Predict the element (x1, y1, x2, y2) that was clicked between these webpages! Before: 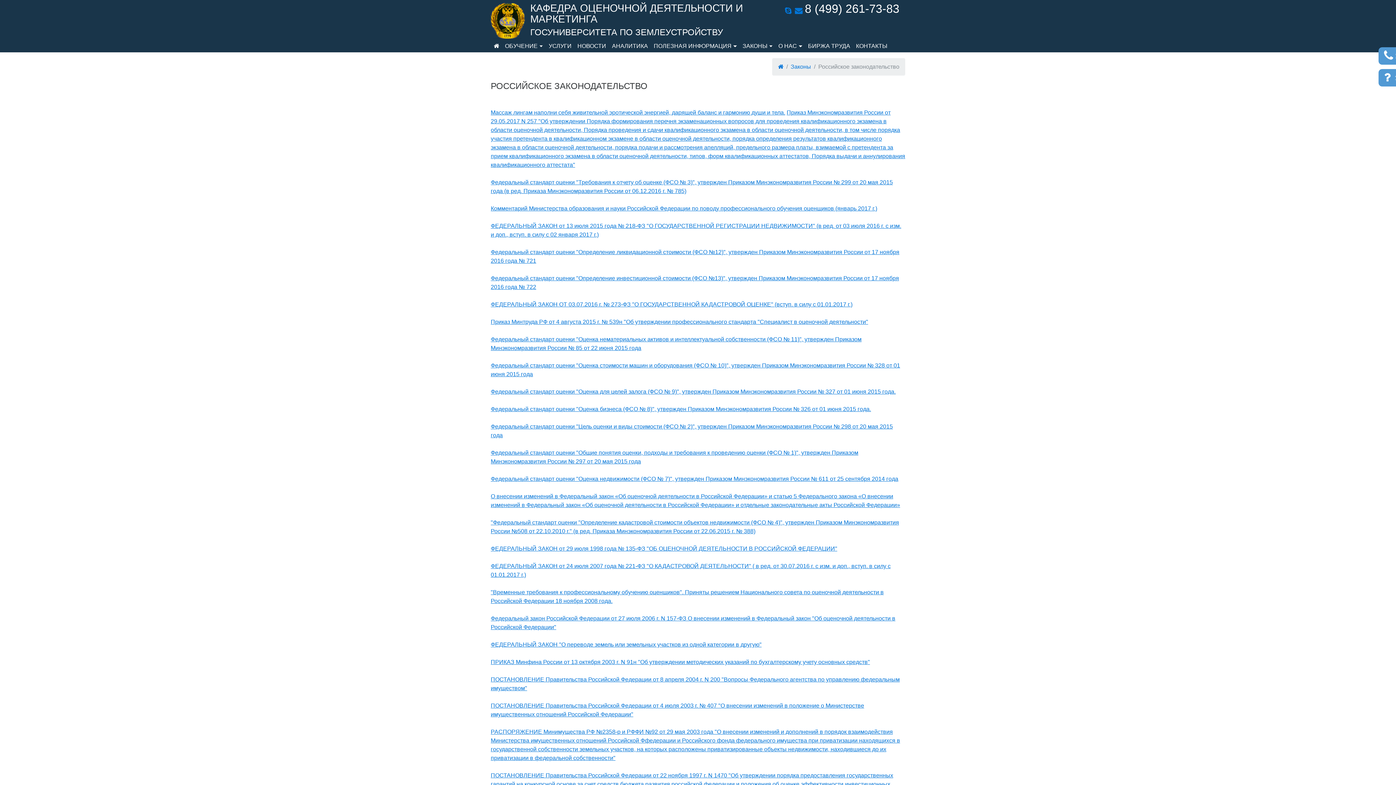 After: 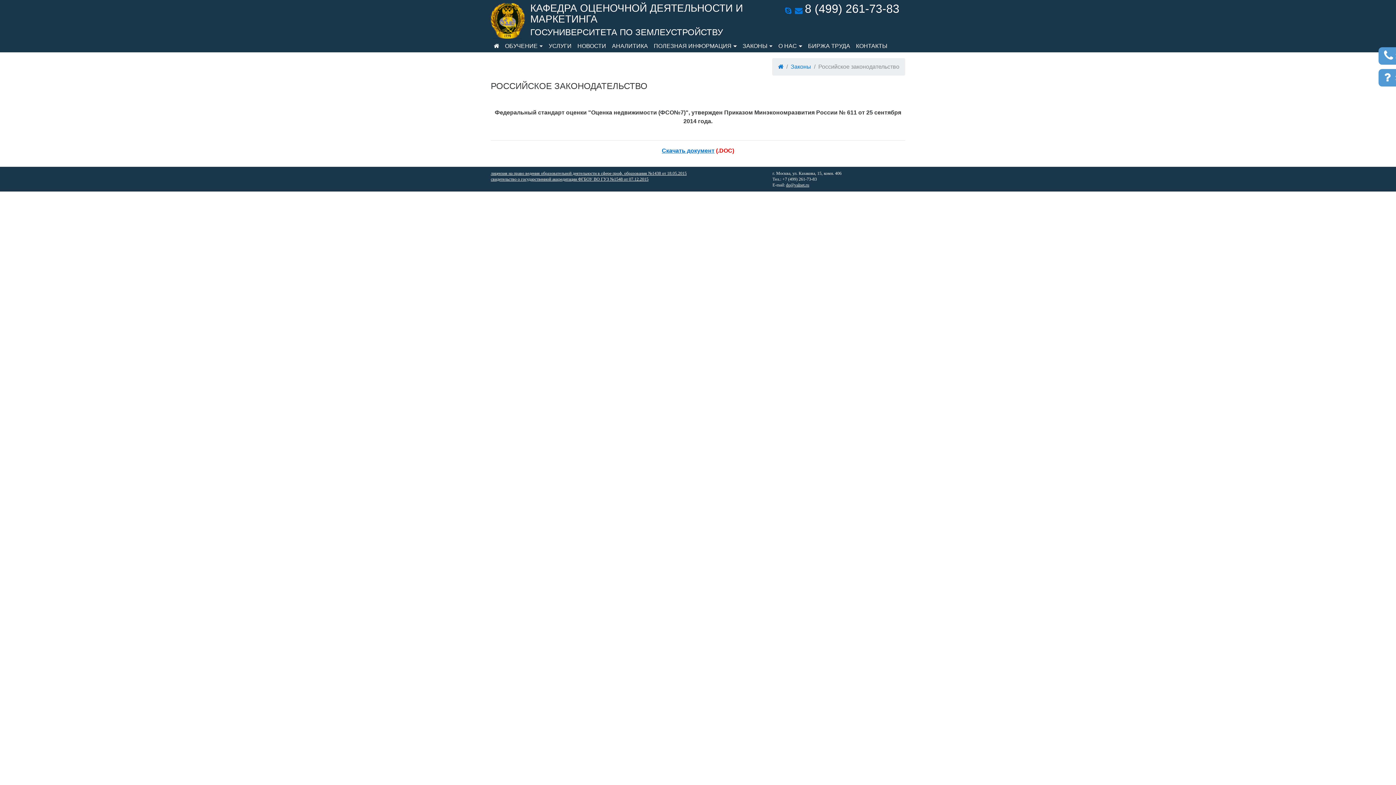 Action: label: Федеральный стандарт оценки "Оценка недвижимости (ФСО № 7)", утвержден Приказом Минэкономразвития России № 611 от 25 сентября 2014 года bbox: (490, 476, 898, 482)